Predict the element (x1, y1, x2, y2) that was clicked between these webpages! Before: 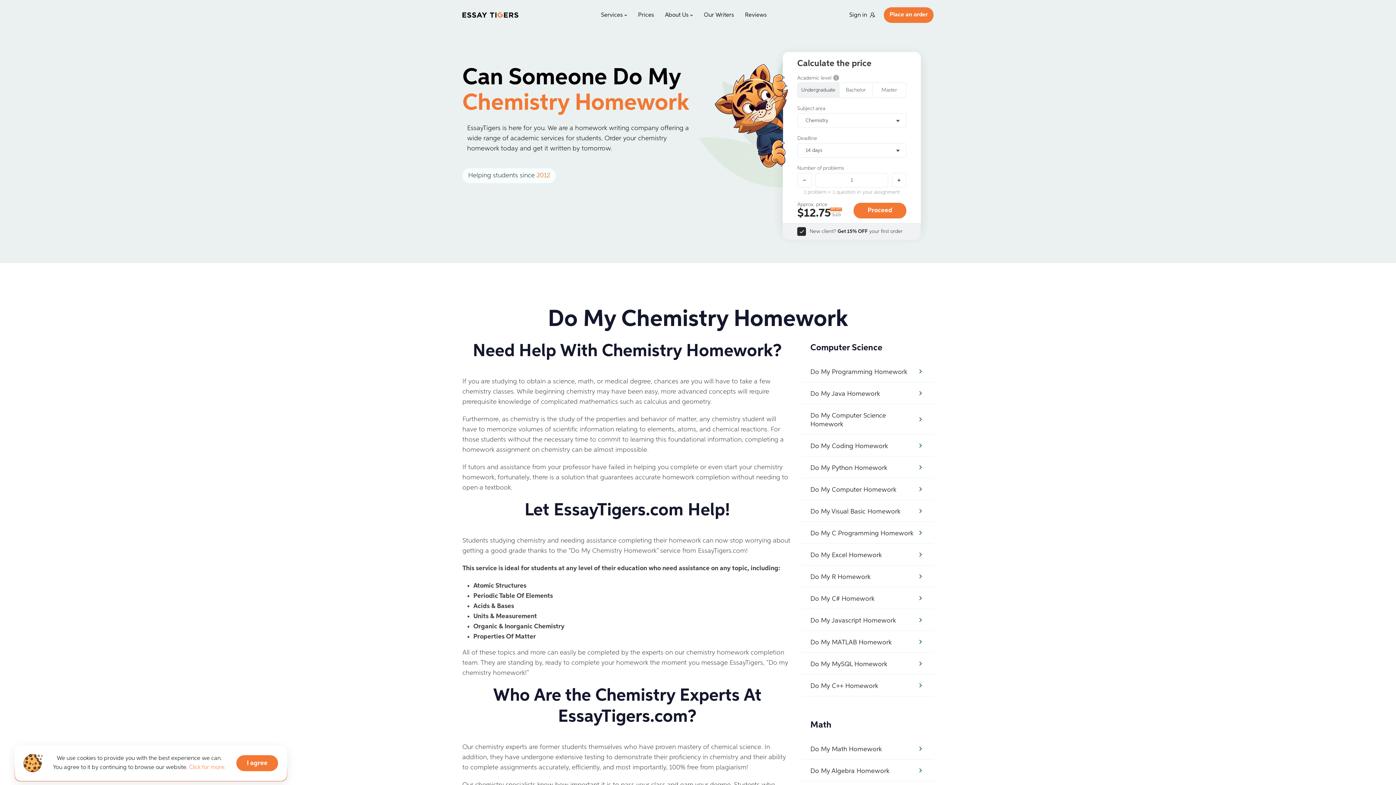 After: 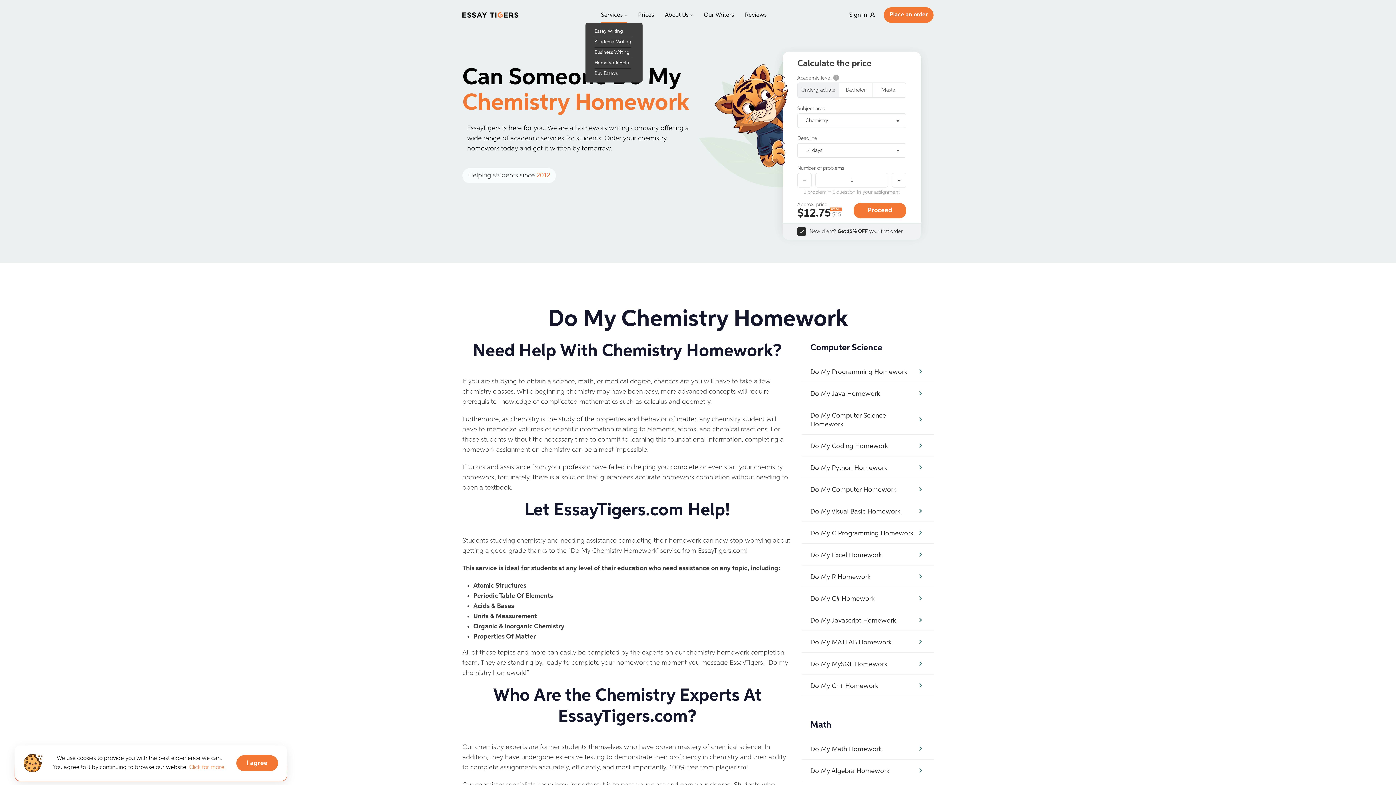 Action: bbox: (601, 10, 627, 19) label: Services